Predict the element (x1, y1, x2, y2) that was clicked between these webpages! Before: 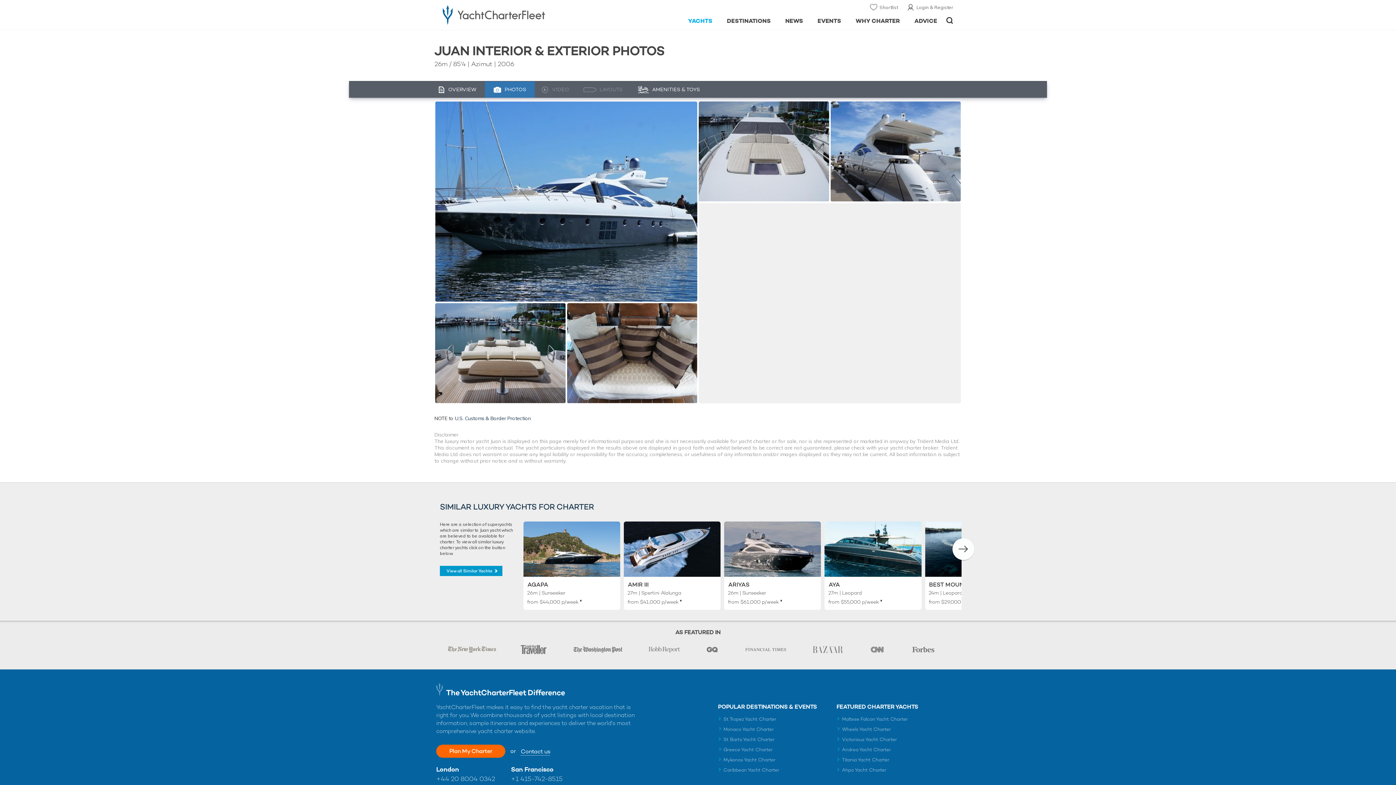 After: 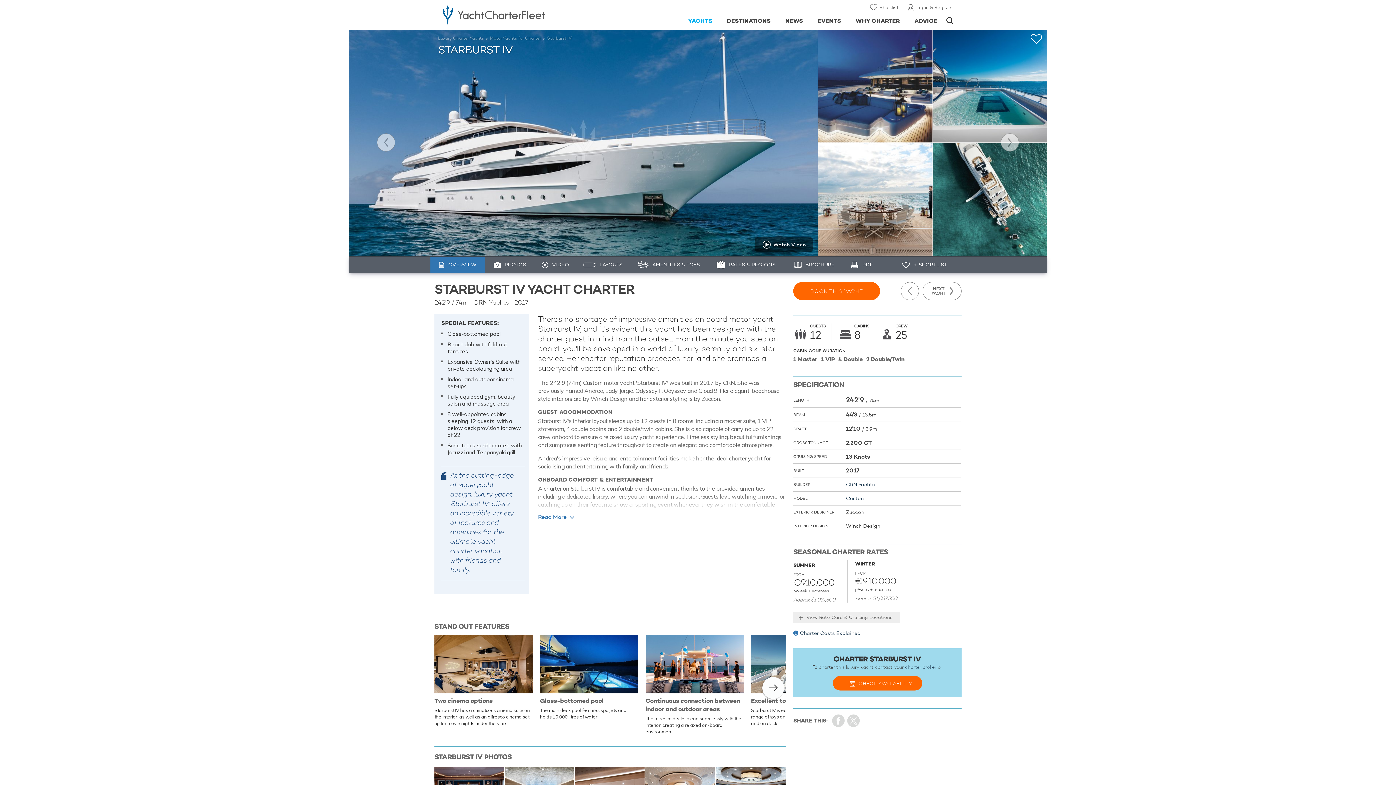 Action: label: Andrea Yacht Charter bbox: (836, 746, 891, 756)